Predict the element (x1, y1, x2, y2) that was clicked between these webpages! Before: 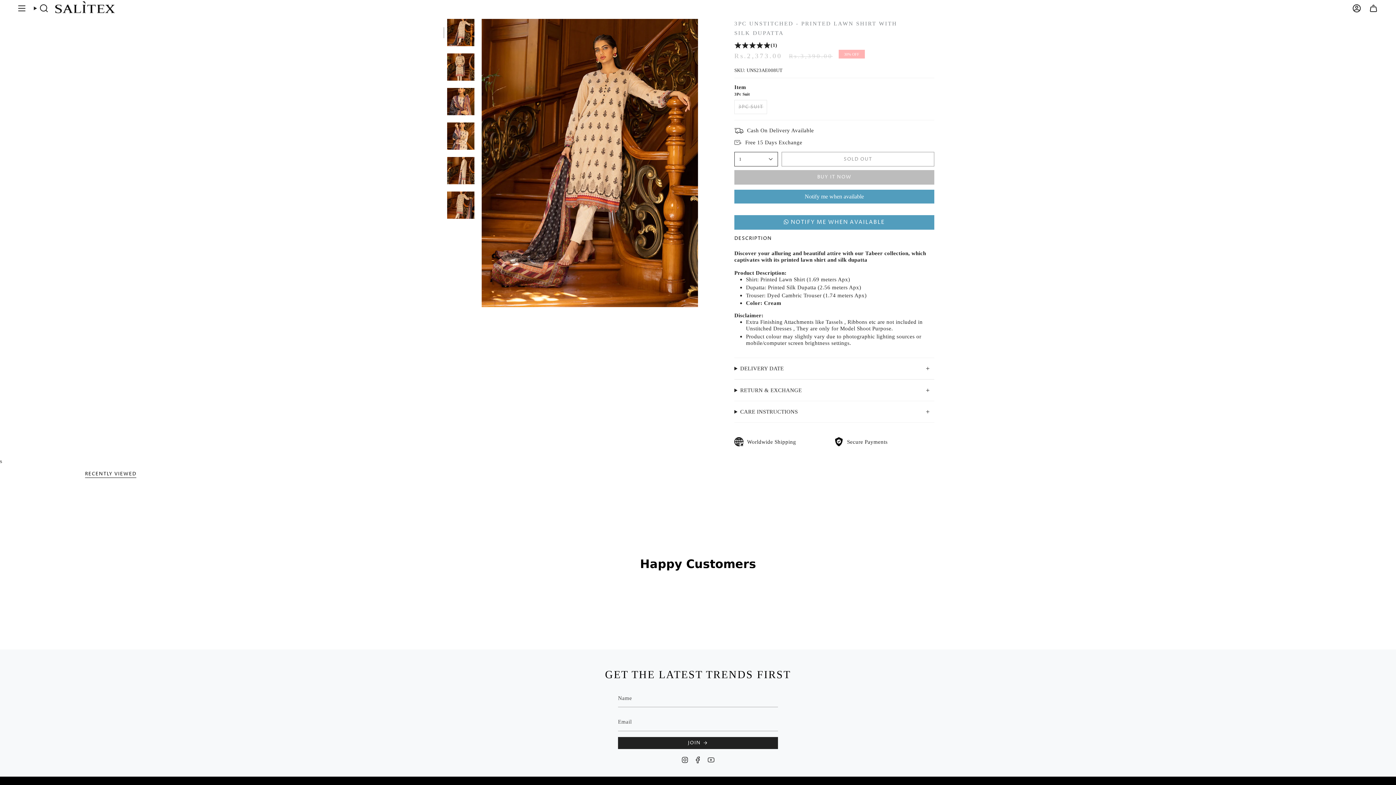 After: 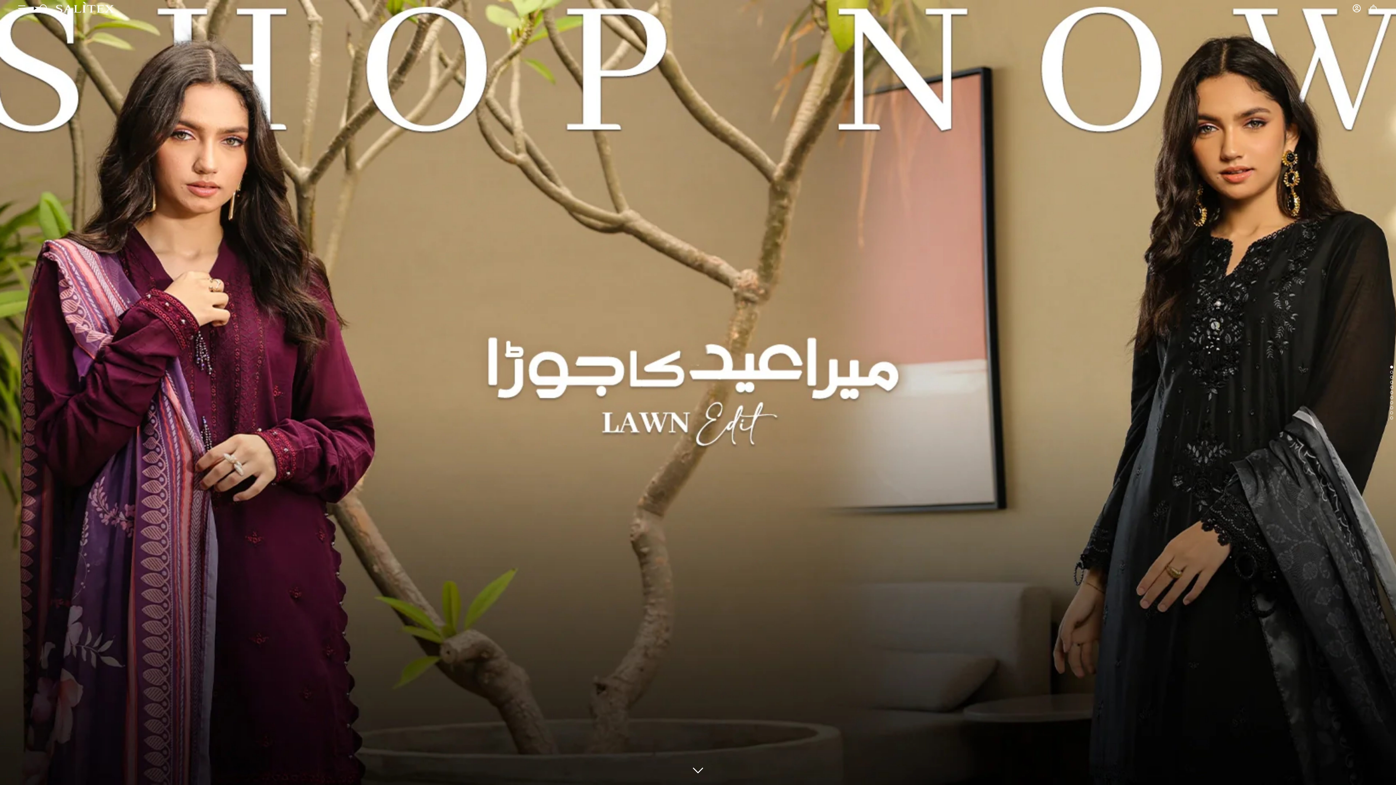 Action: bbox: (55, 1, 115, 13)